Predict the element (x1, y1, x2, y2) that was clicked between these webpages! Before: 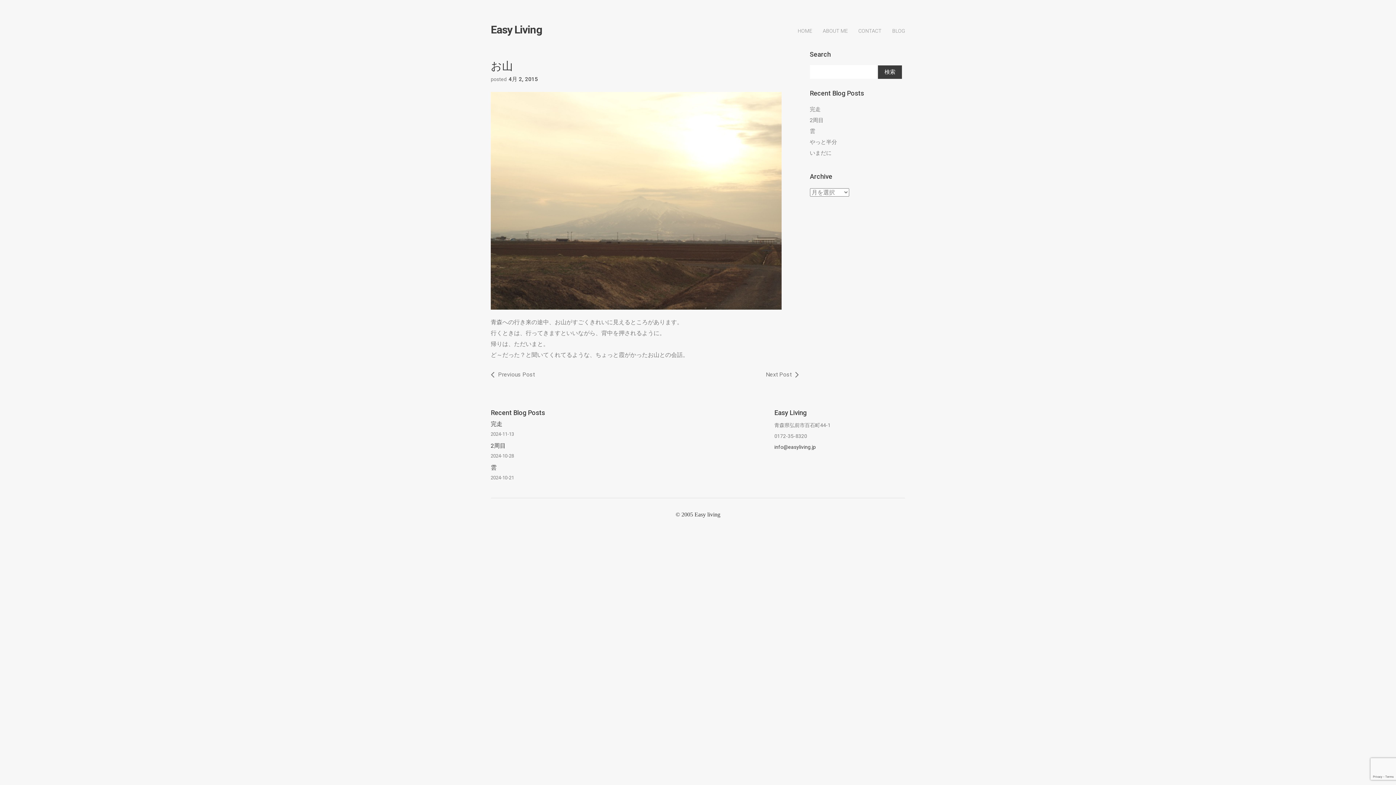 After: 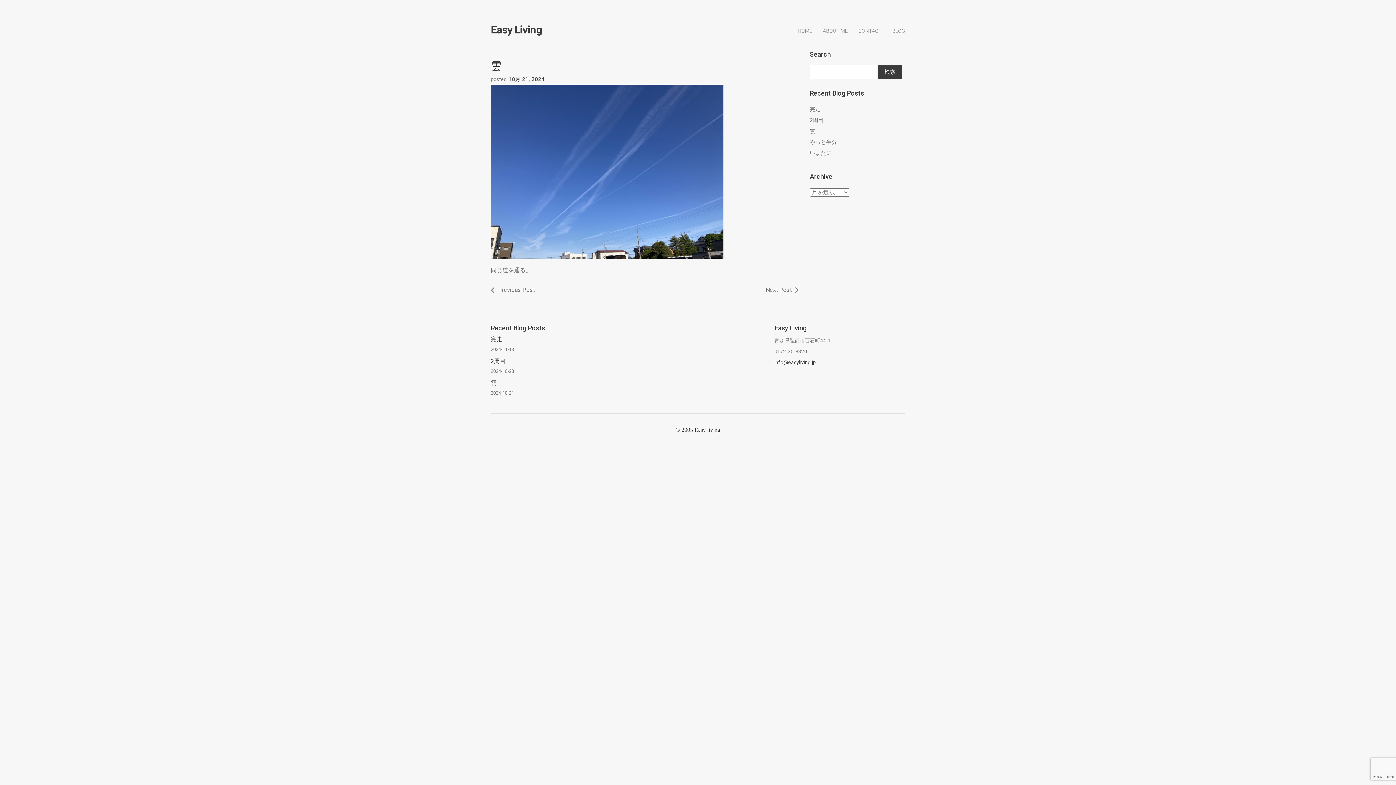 Action: label: 雲 bbox: (810, 128, 815, 134)